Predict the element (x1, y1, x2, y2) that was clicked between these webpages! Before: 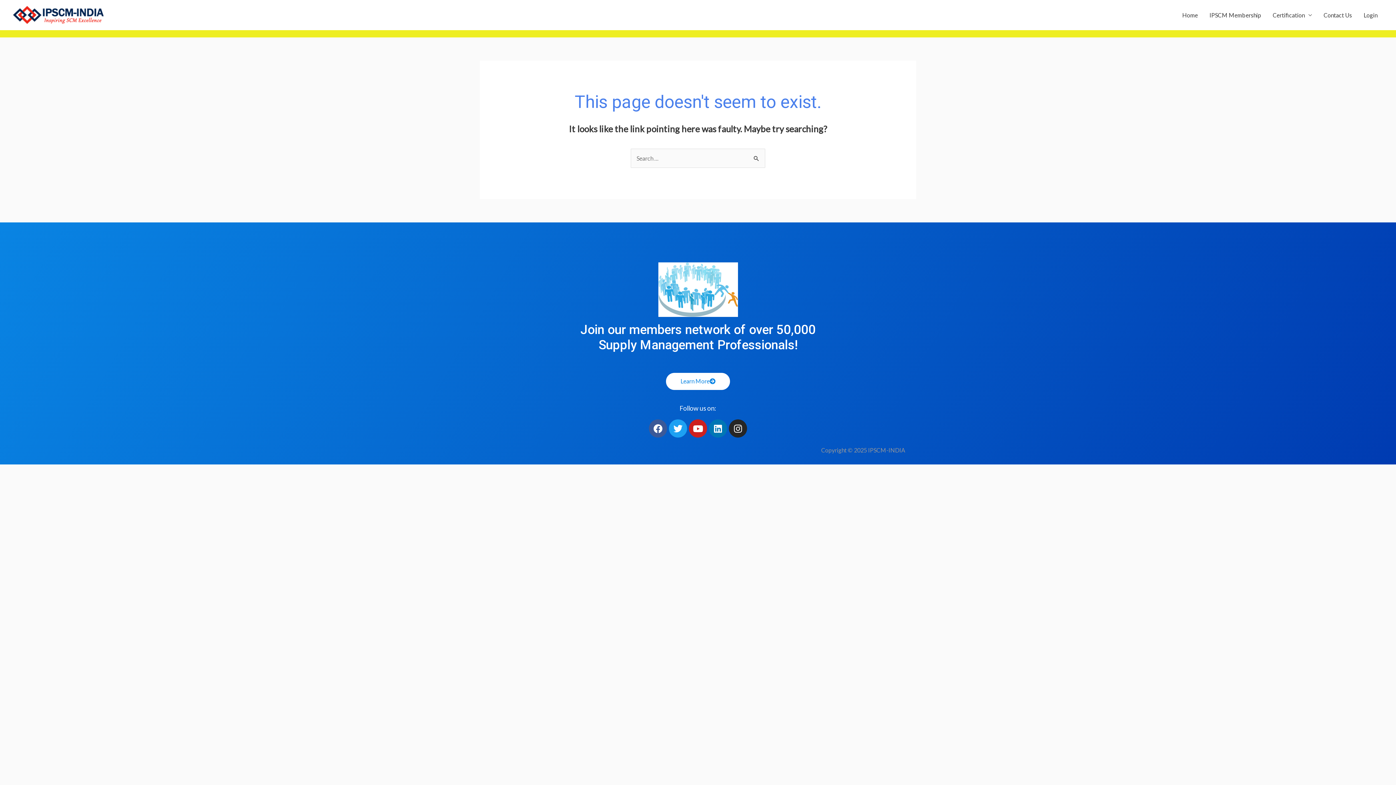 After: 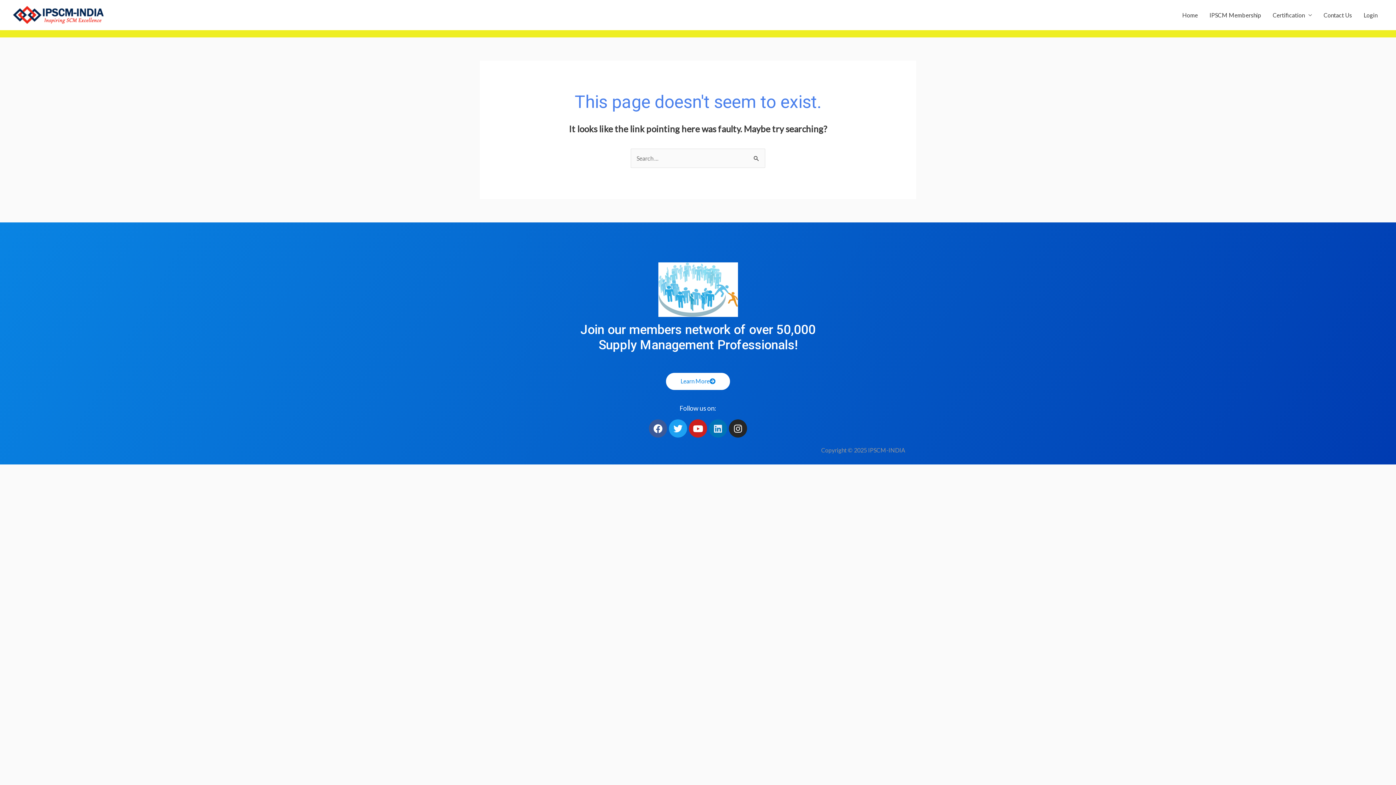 Action: label: Linkedin bbox: (709, 419, 727, 437)